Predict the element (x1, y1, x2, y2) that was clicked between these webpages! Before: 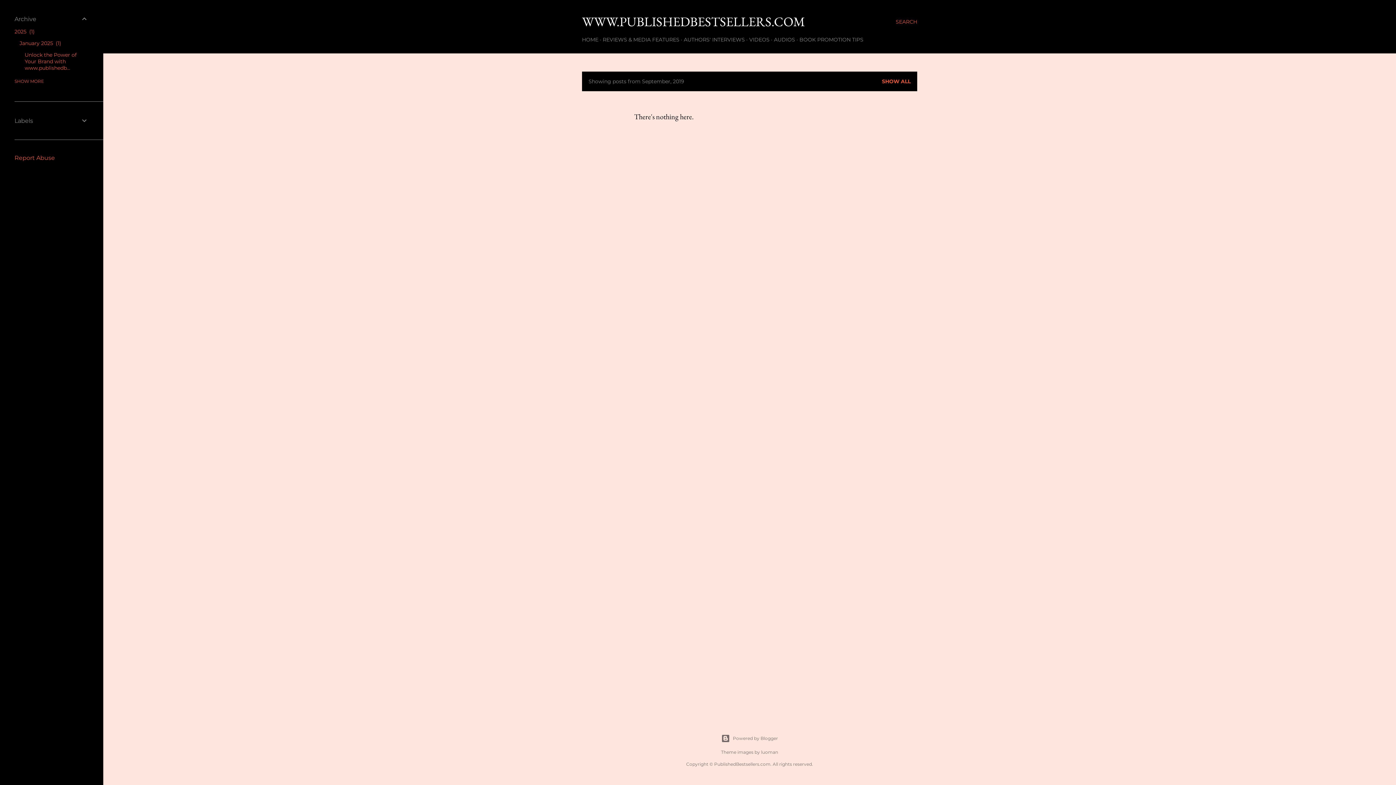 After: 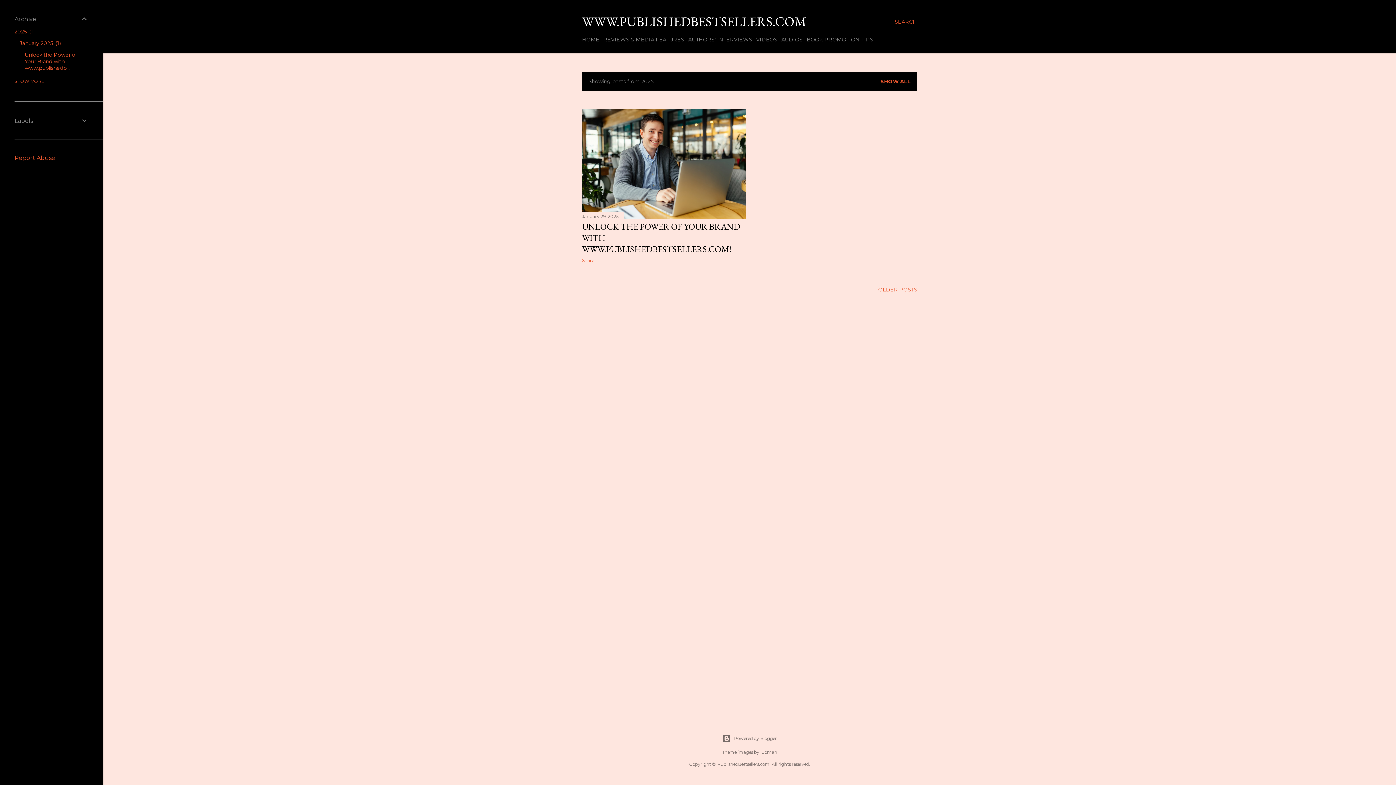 Action: bbox: (14, 28, 34, 34) label: 2025 1